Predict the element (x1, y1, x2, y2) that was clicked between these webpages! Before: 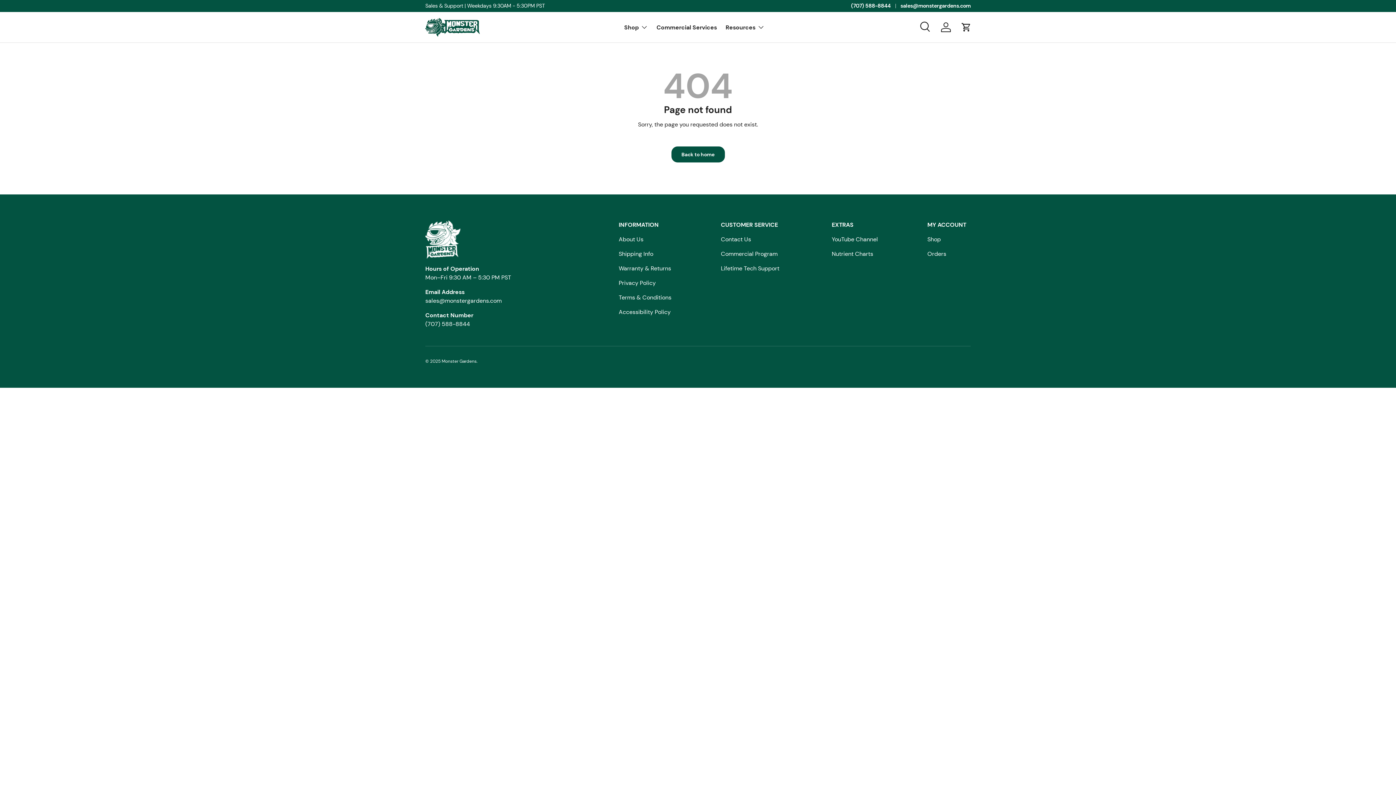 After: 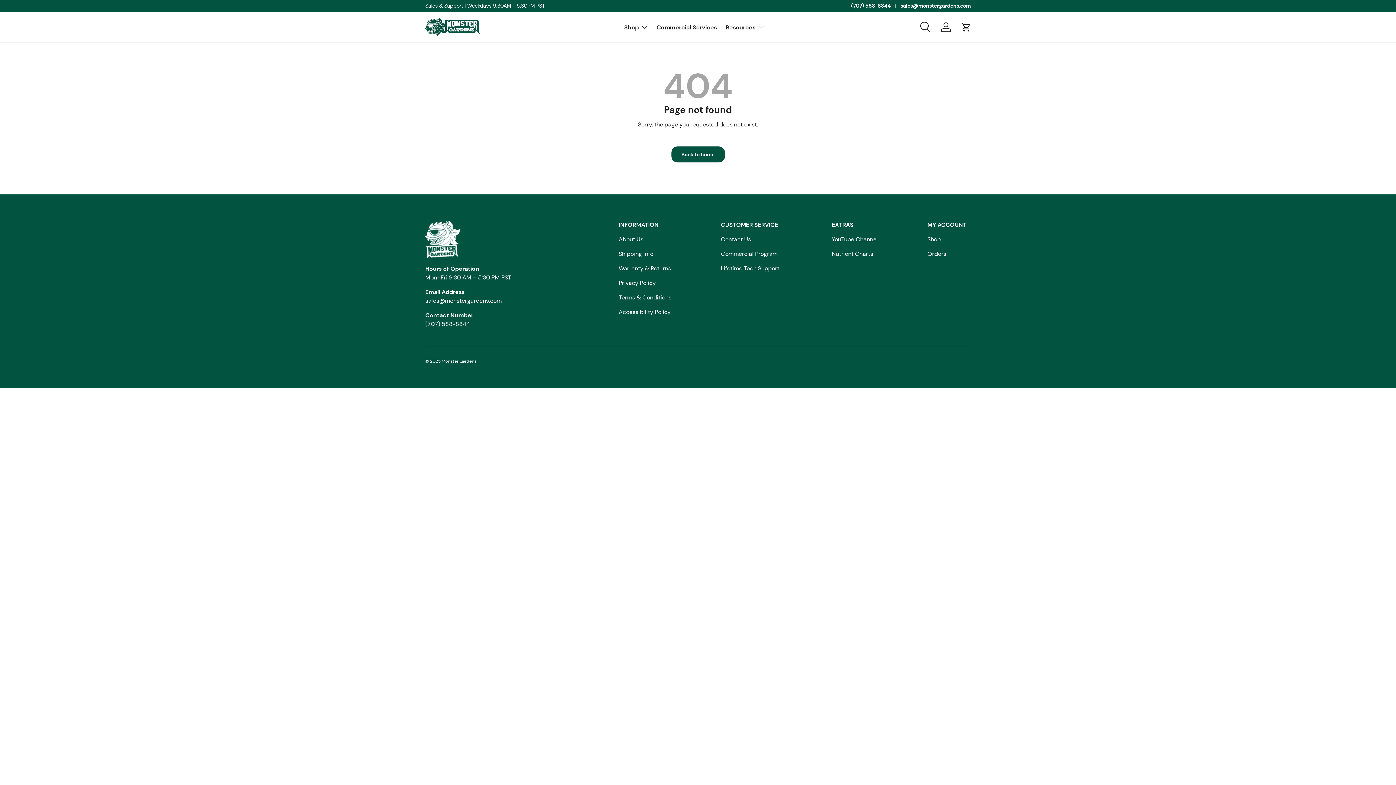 Action: label: Orders bbox: (927, 250, 946, 257)